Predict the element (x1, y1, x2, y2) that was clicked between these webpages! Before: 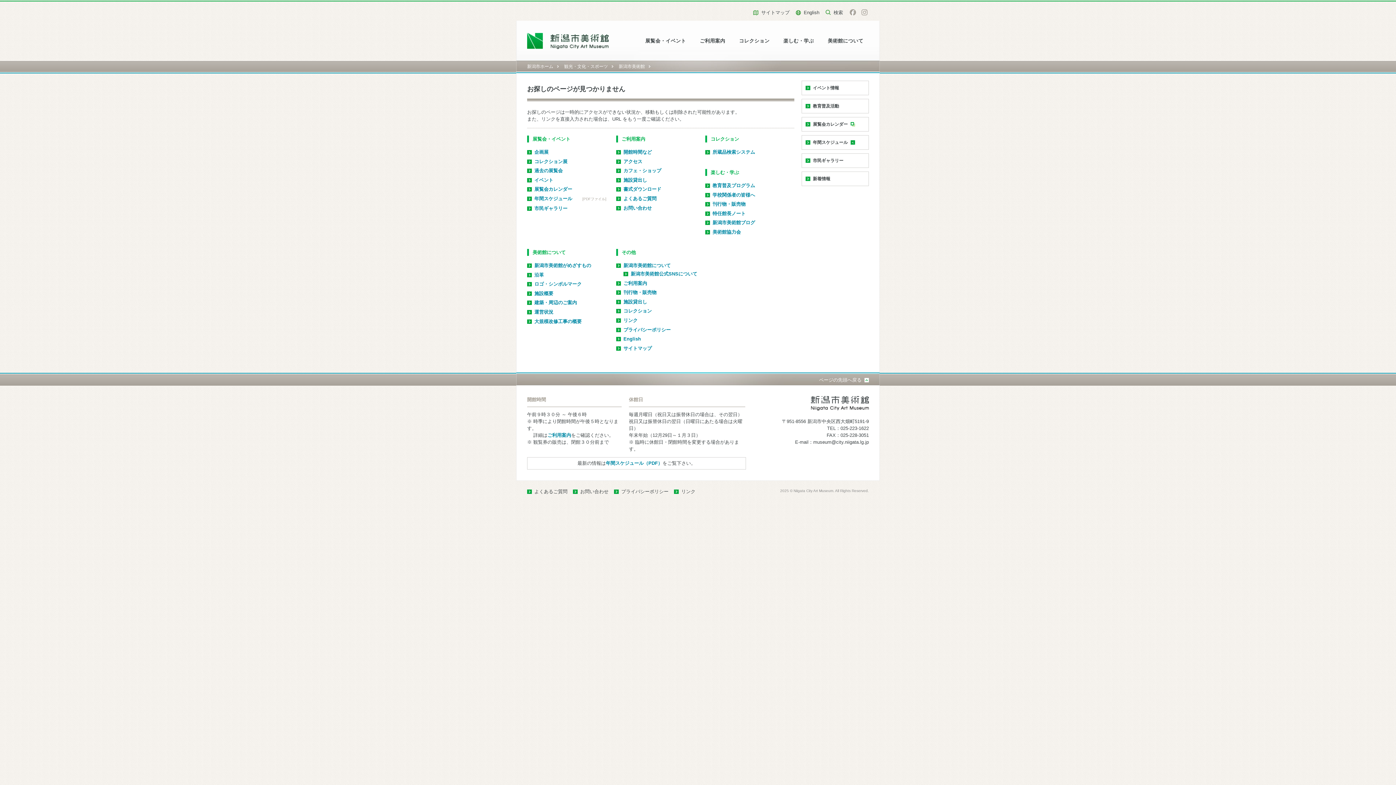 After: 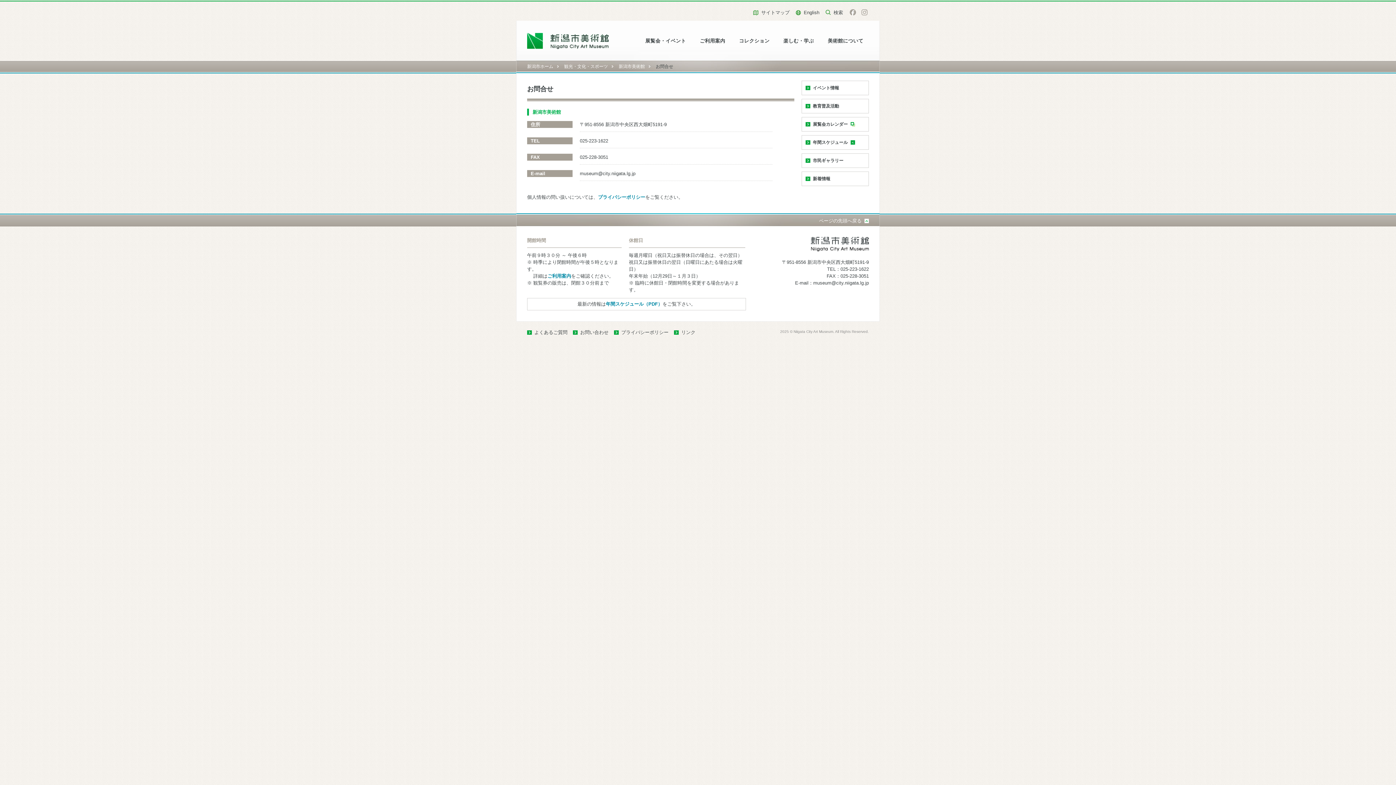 Action: label: お問い合わせ bbox: (573, 488, 608, 494)